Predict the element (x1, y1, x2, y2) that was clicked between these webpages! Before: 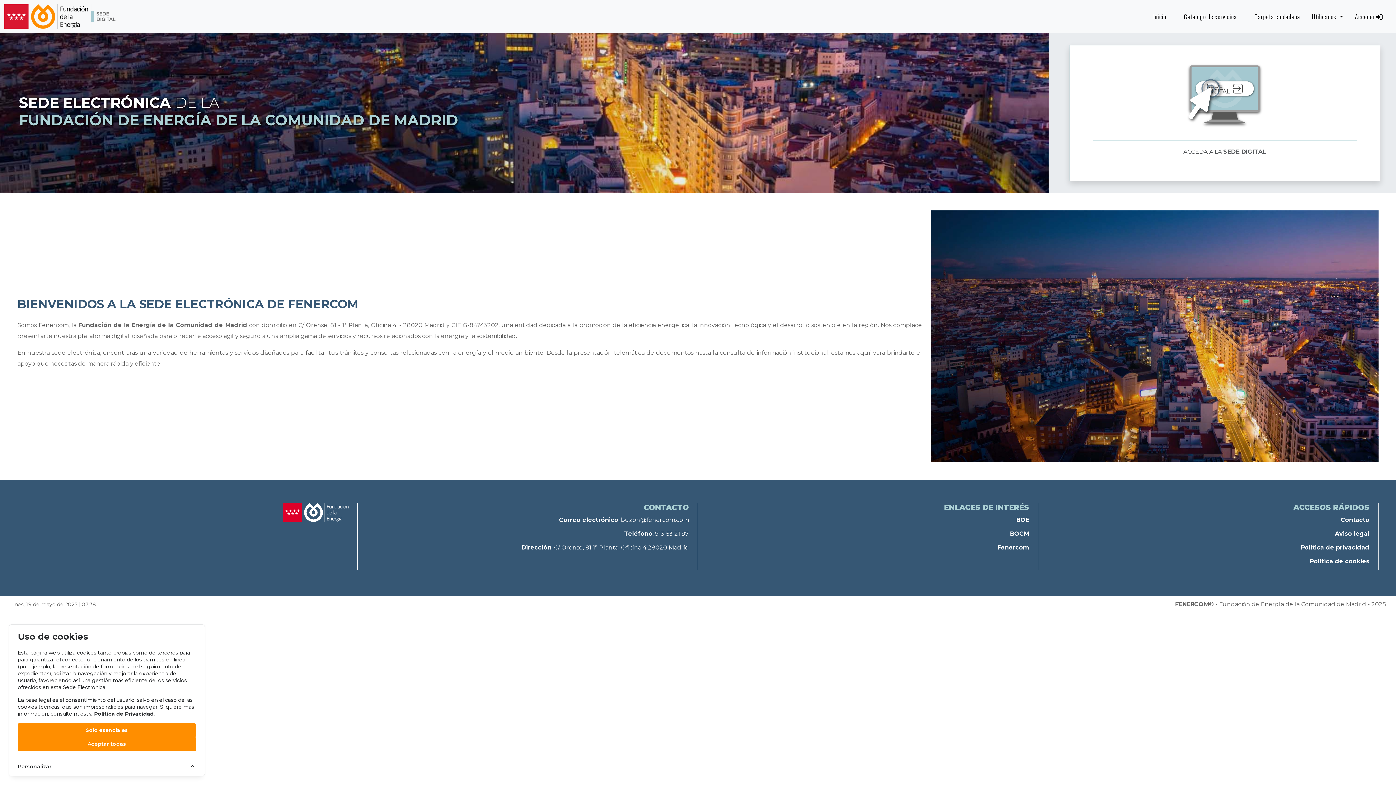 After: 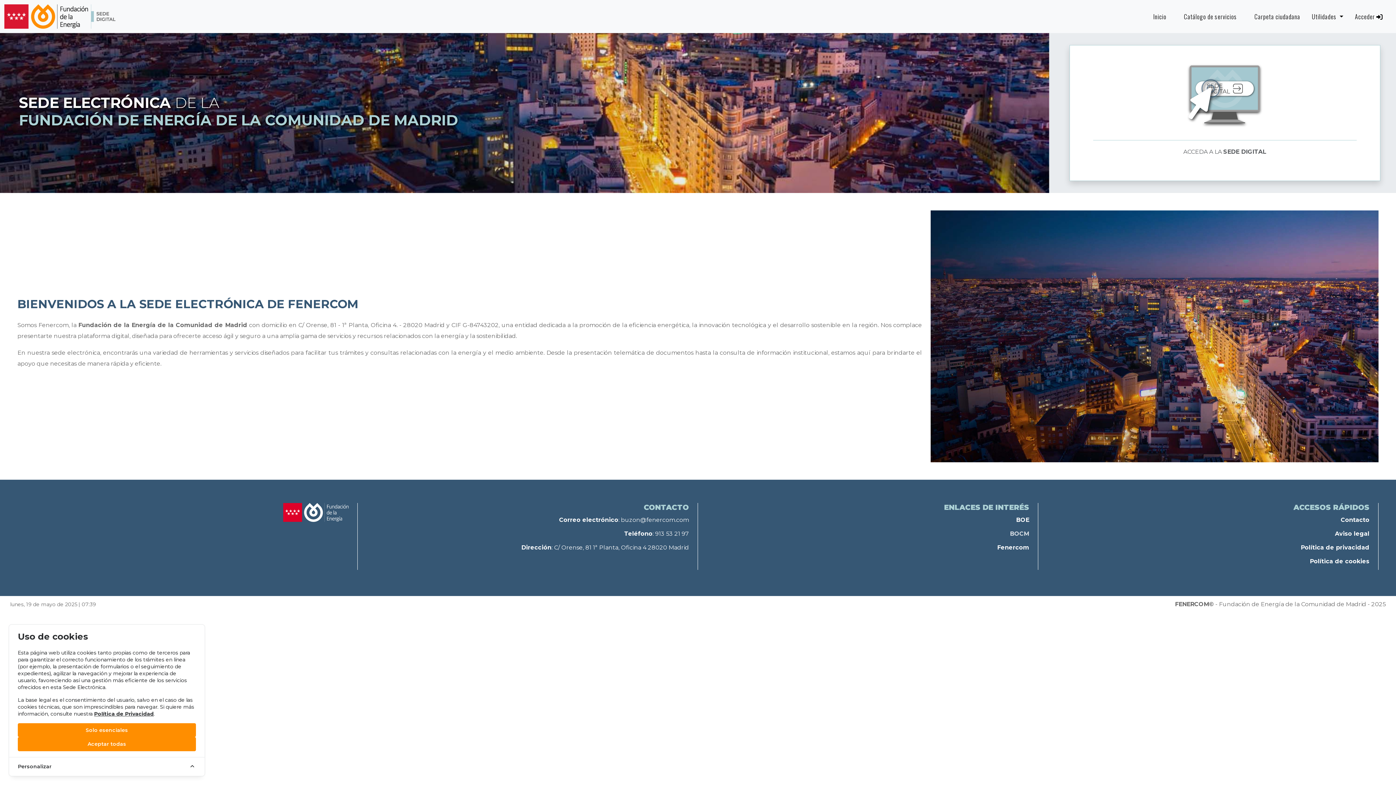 Action: label: BOCM bbox: (702, 528, 1029, 539)